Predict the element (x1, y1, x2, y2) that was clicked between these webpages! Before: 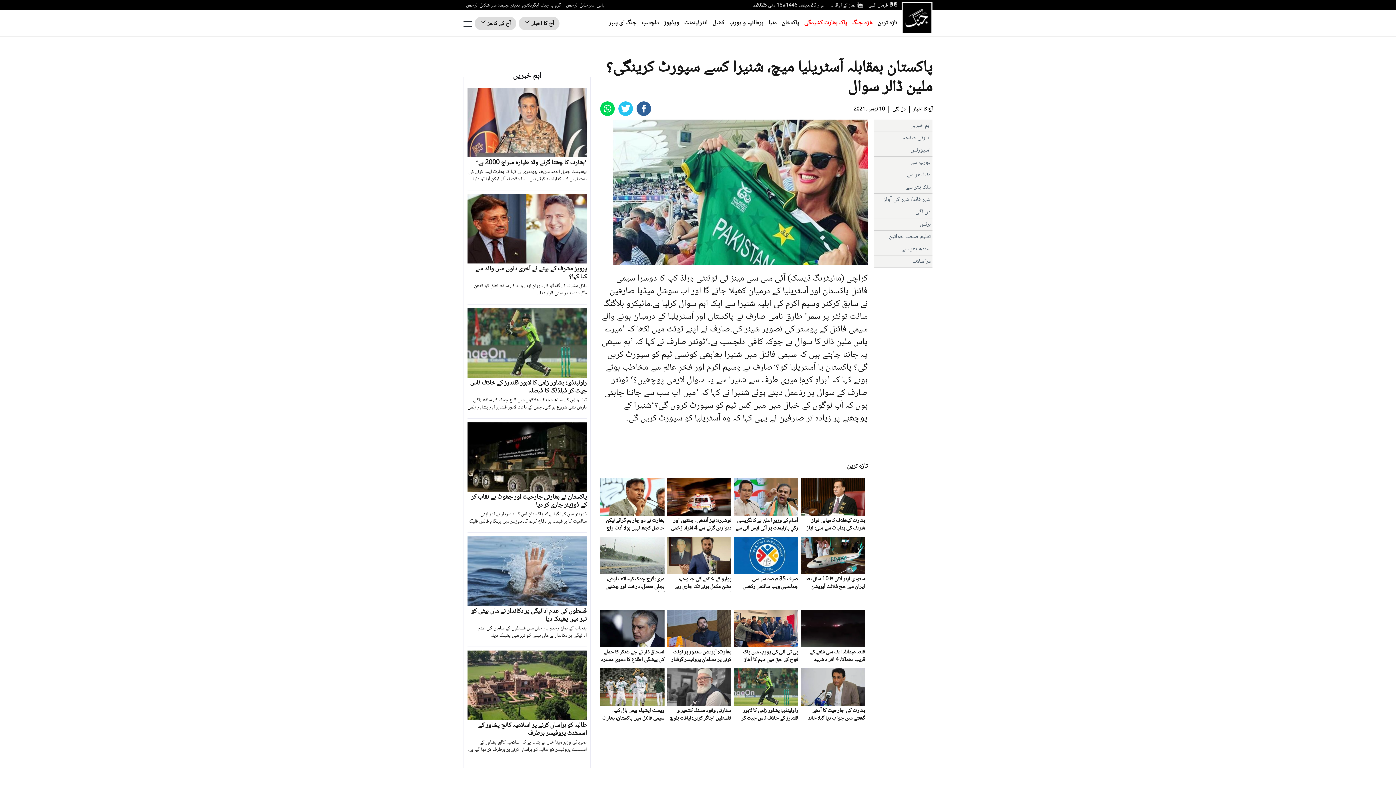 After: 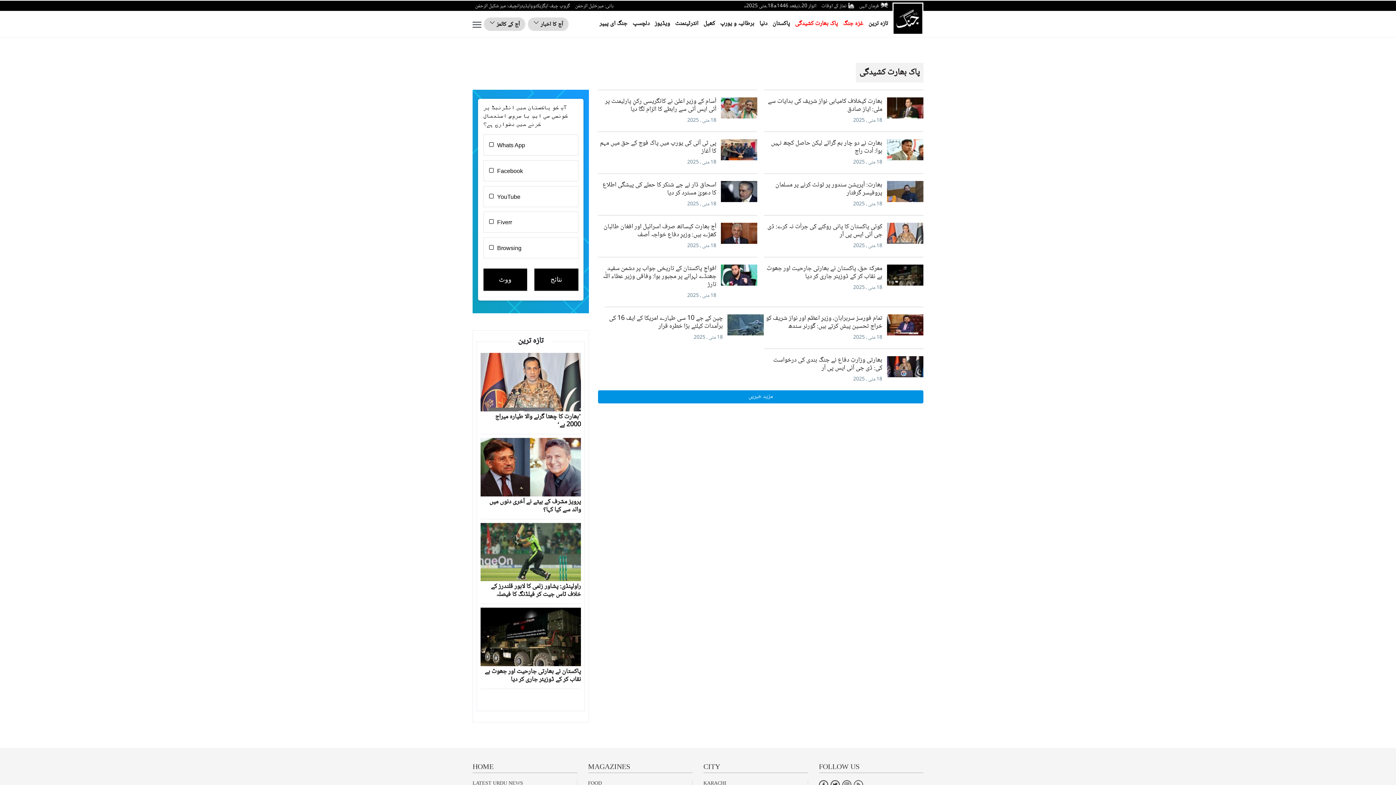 Action: bbox: (804, 17, 847, 28) label: پاک بھارت کشیدگی